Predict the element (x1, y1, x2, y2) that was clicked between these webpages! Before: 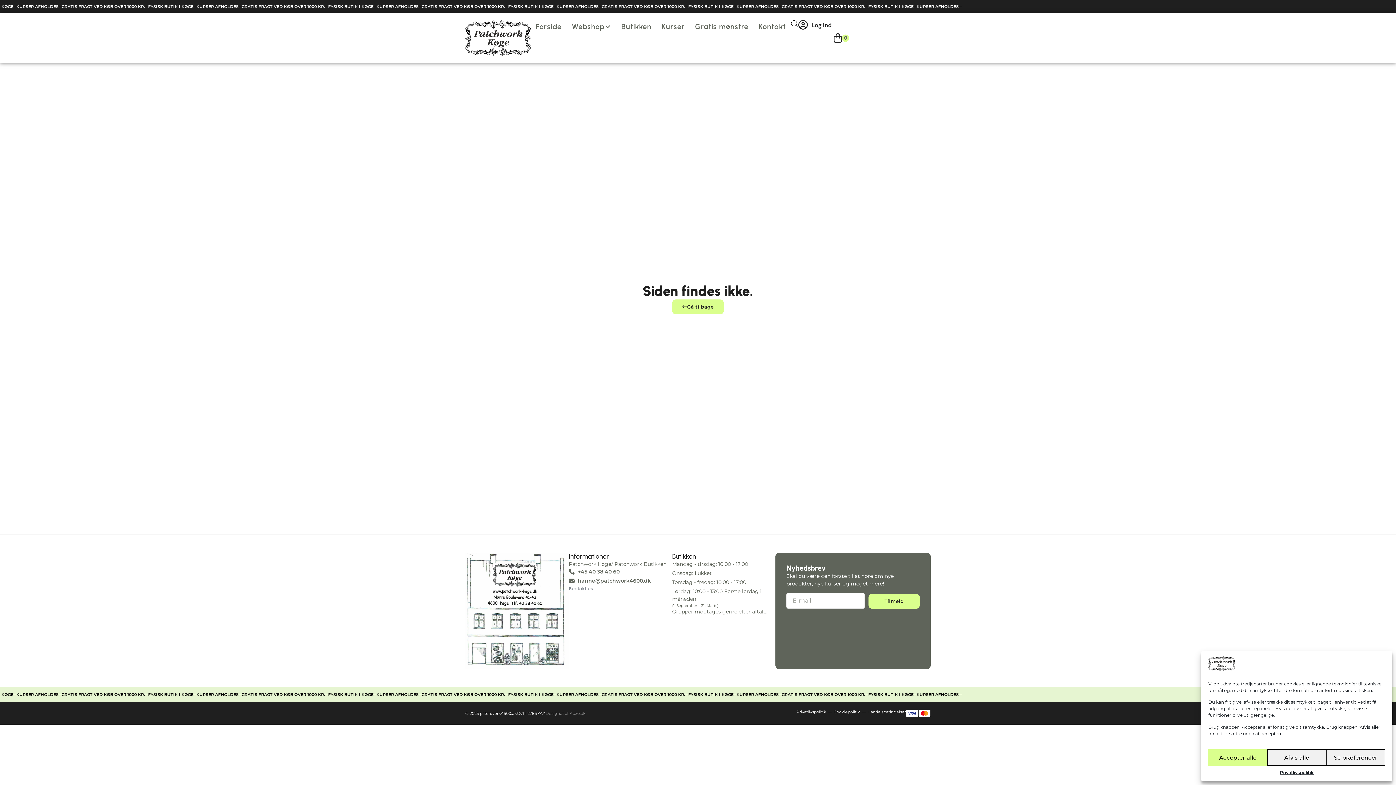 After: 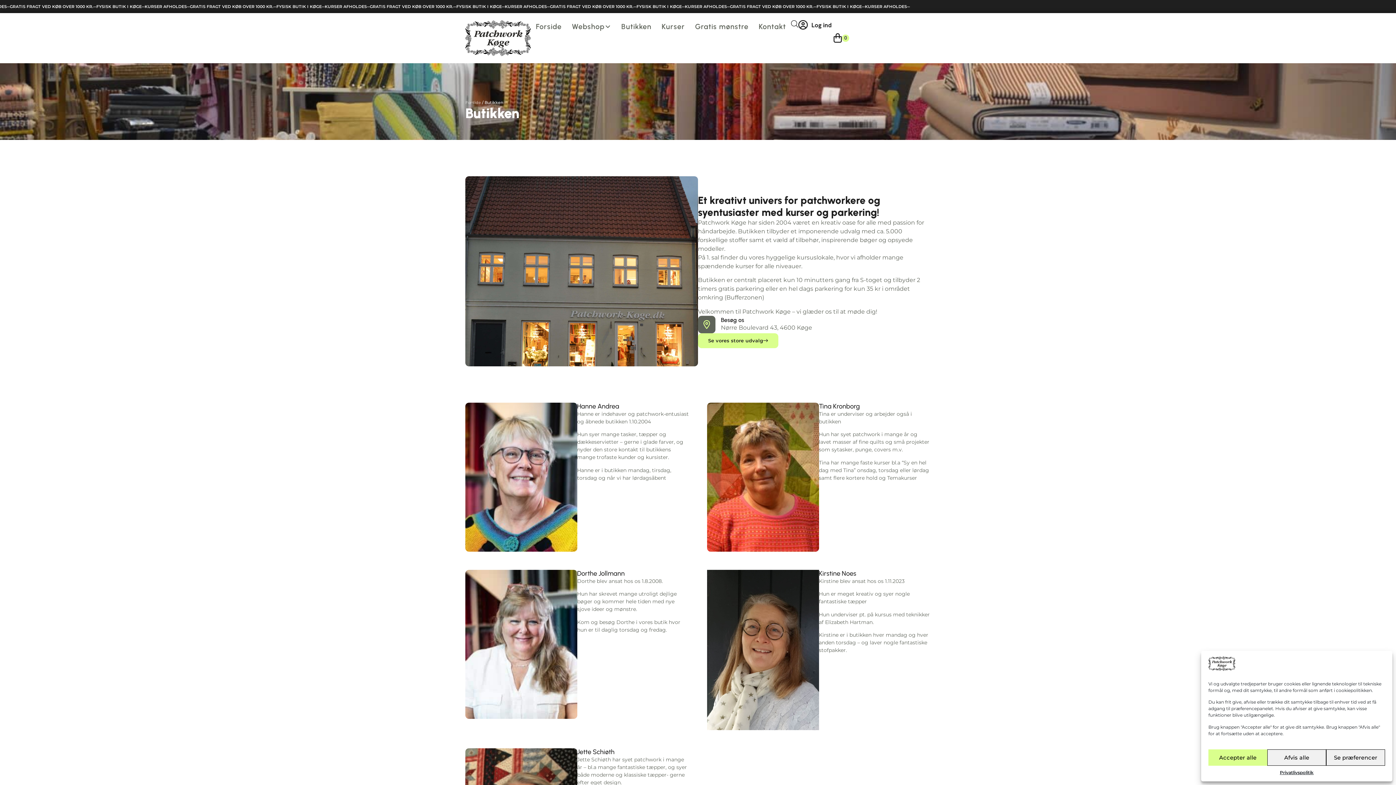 Action: label: Butikken bbox: (621, 22, 651, 30)